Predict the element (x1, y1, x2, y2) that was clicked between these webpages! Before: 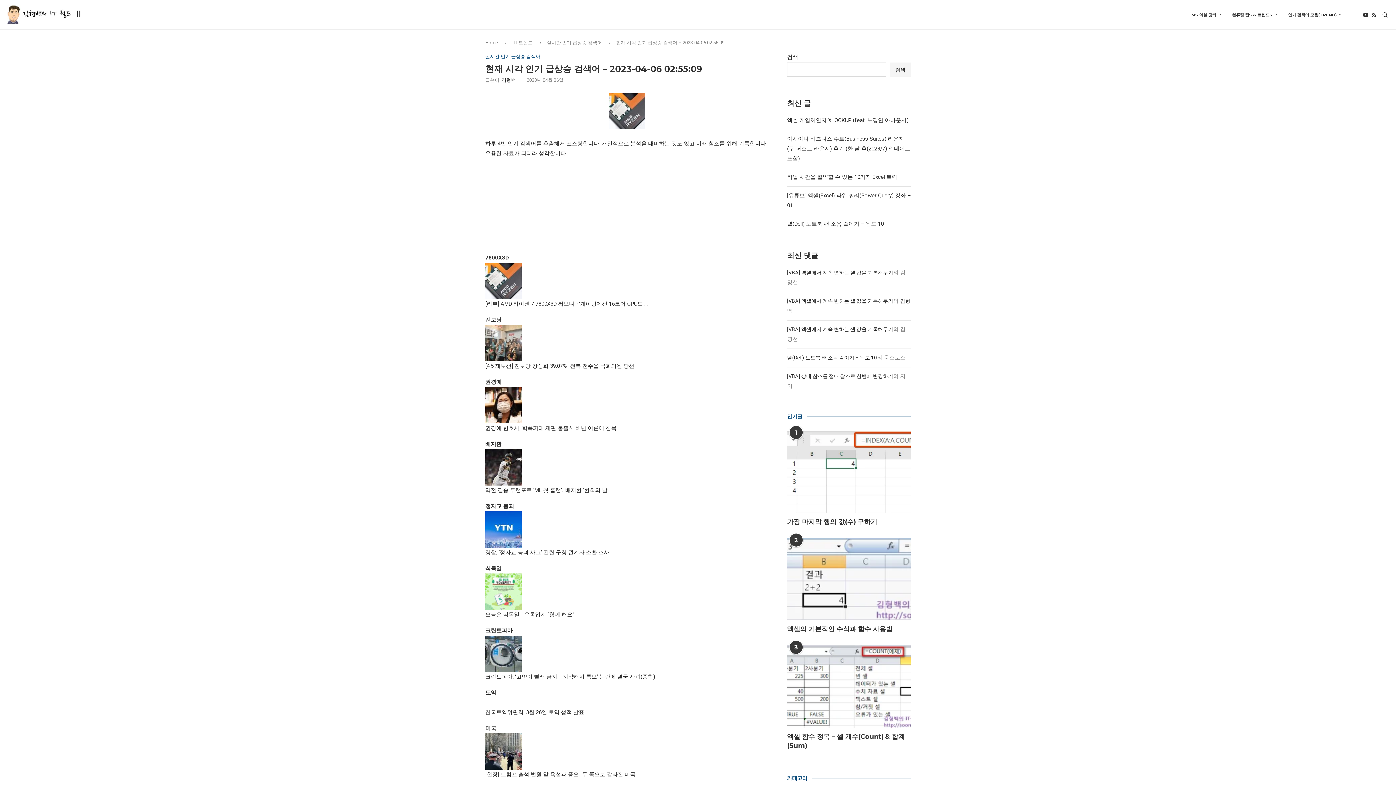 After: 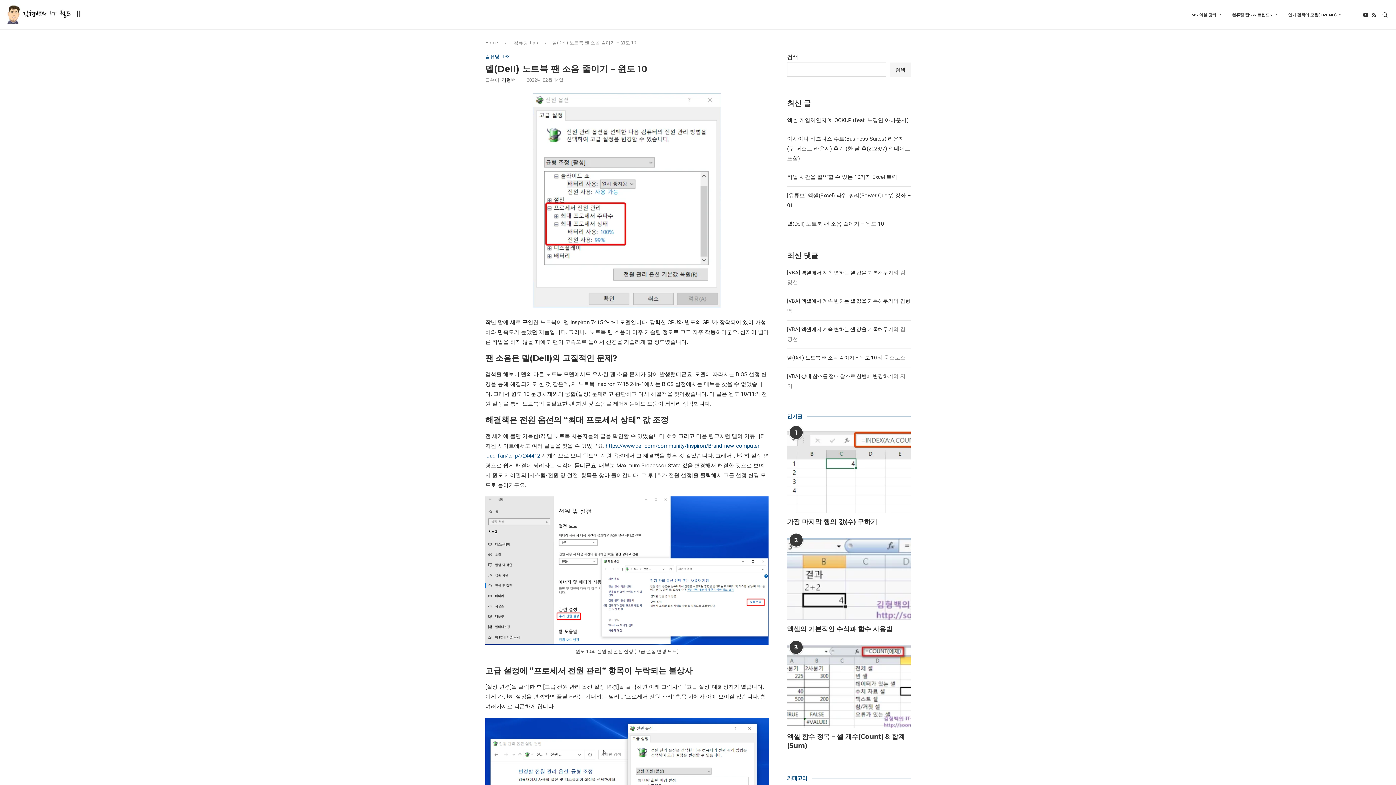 Action: bbox: (787, 220, 884, 227) label: 델(Dell) 노트북 팬 소음 줄이기 – 윈도 10